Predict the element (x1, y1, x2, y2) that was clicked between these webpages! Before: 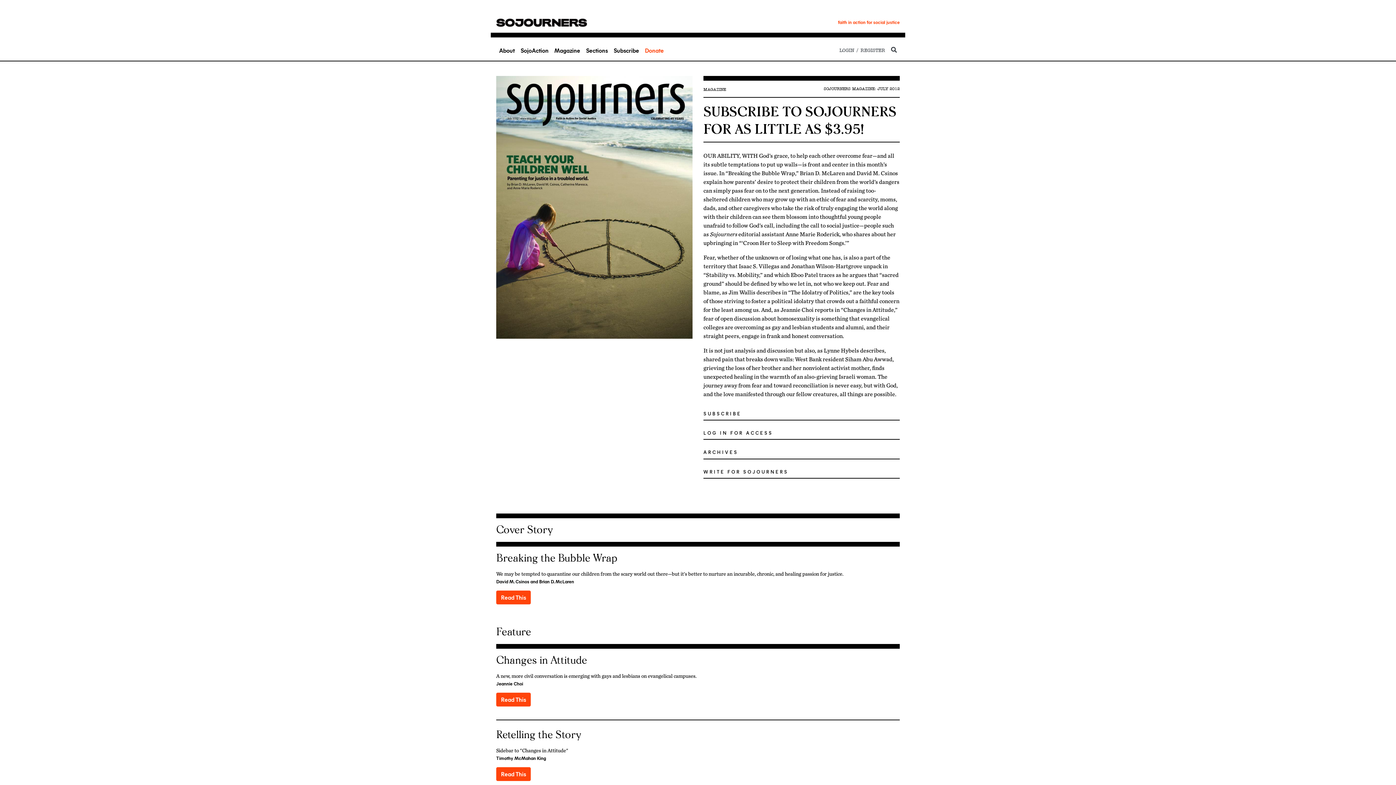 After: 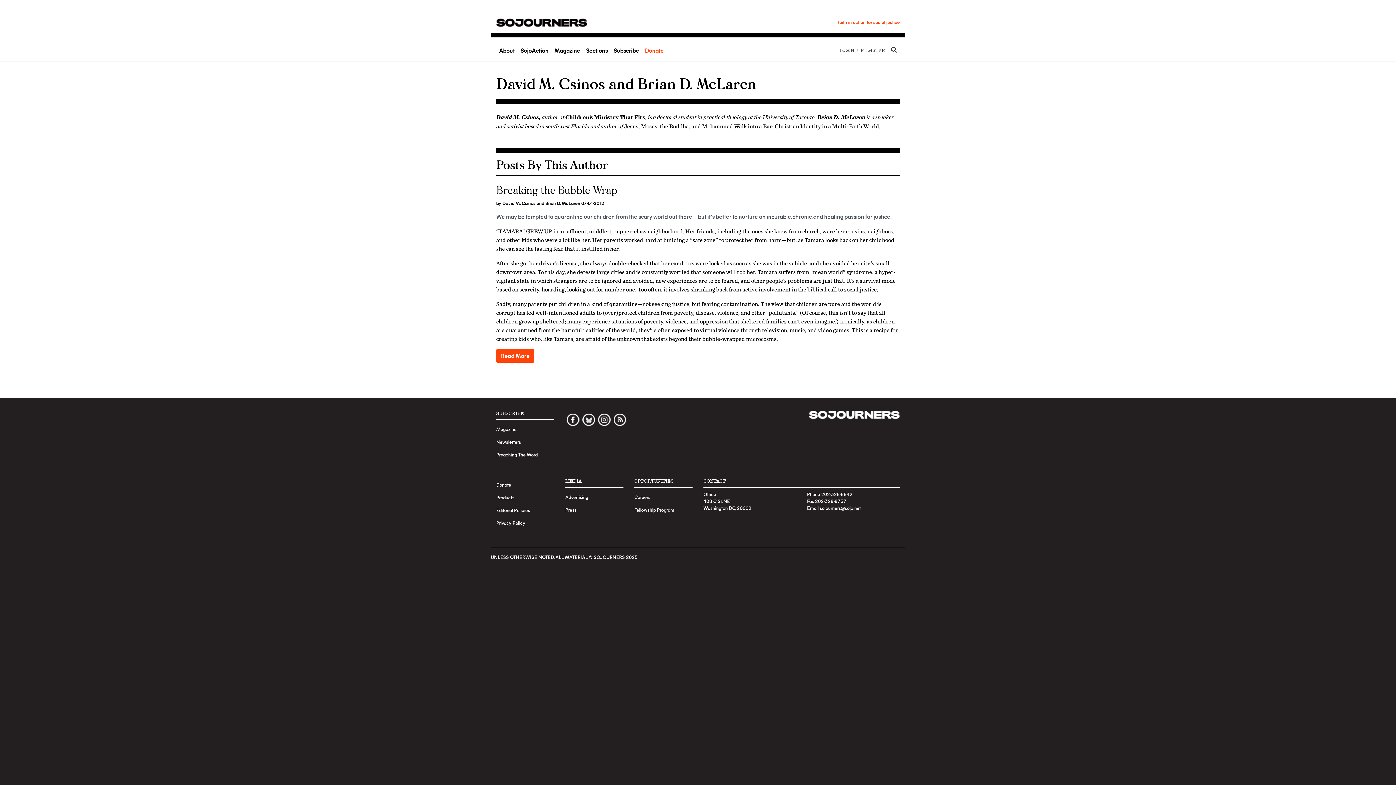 Action: bbox: (496, 578, 574, 584) label: David M. Csinos and Brian D. McLaren